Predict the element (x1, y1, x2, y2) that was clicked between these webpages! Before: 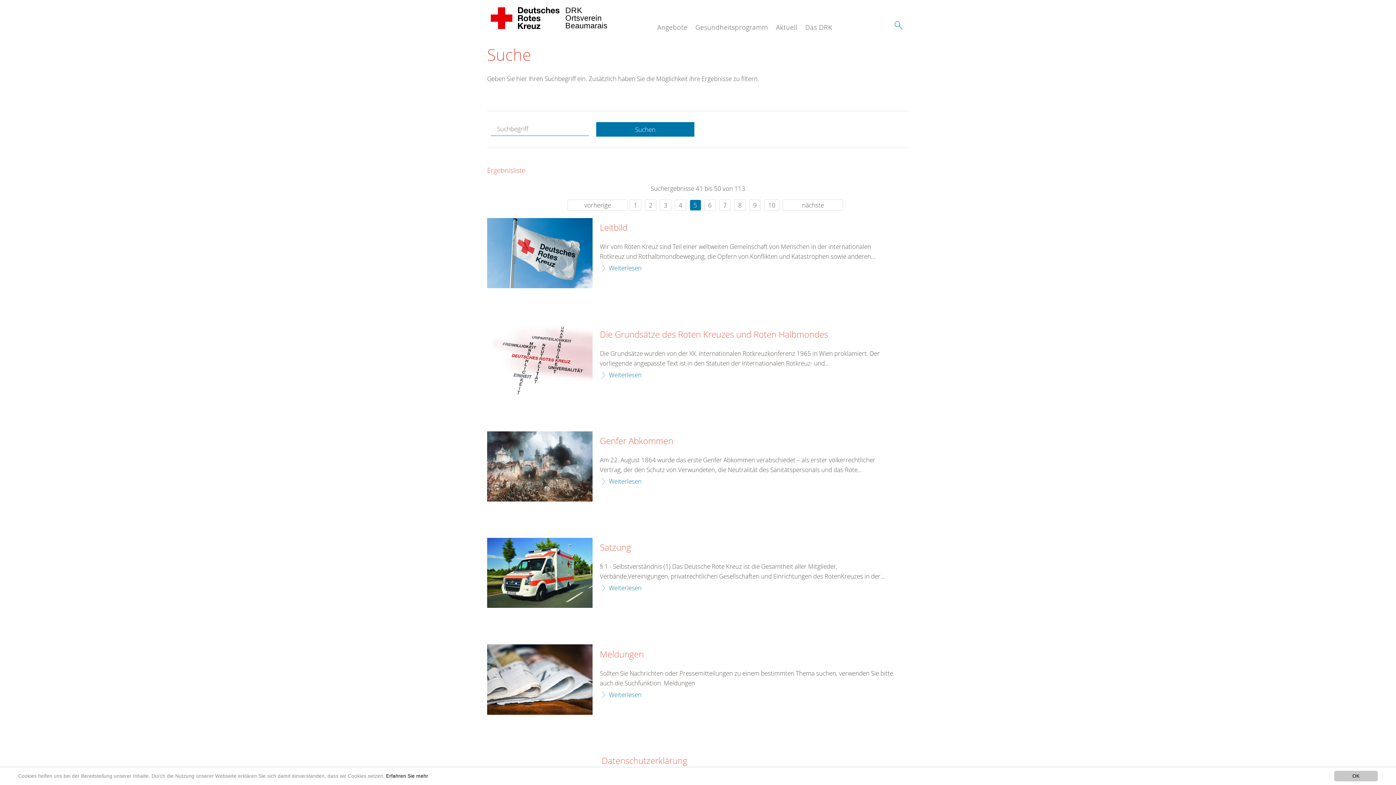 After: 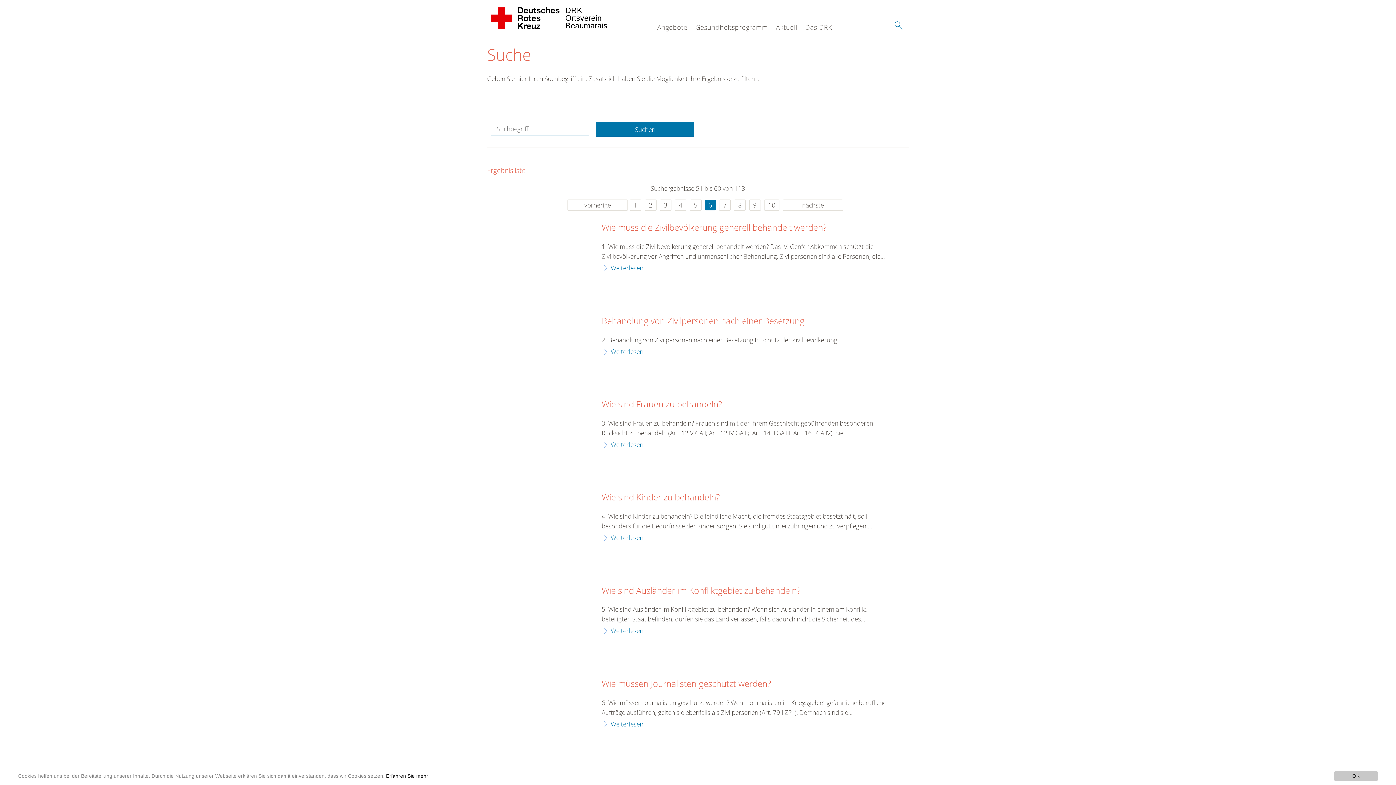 Action: label: 6 bbox: (704, 199, 715, 210)